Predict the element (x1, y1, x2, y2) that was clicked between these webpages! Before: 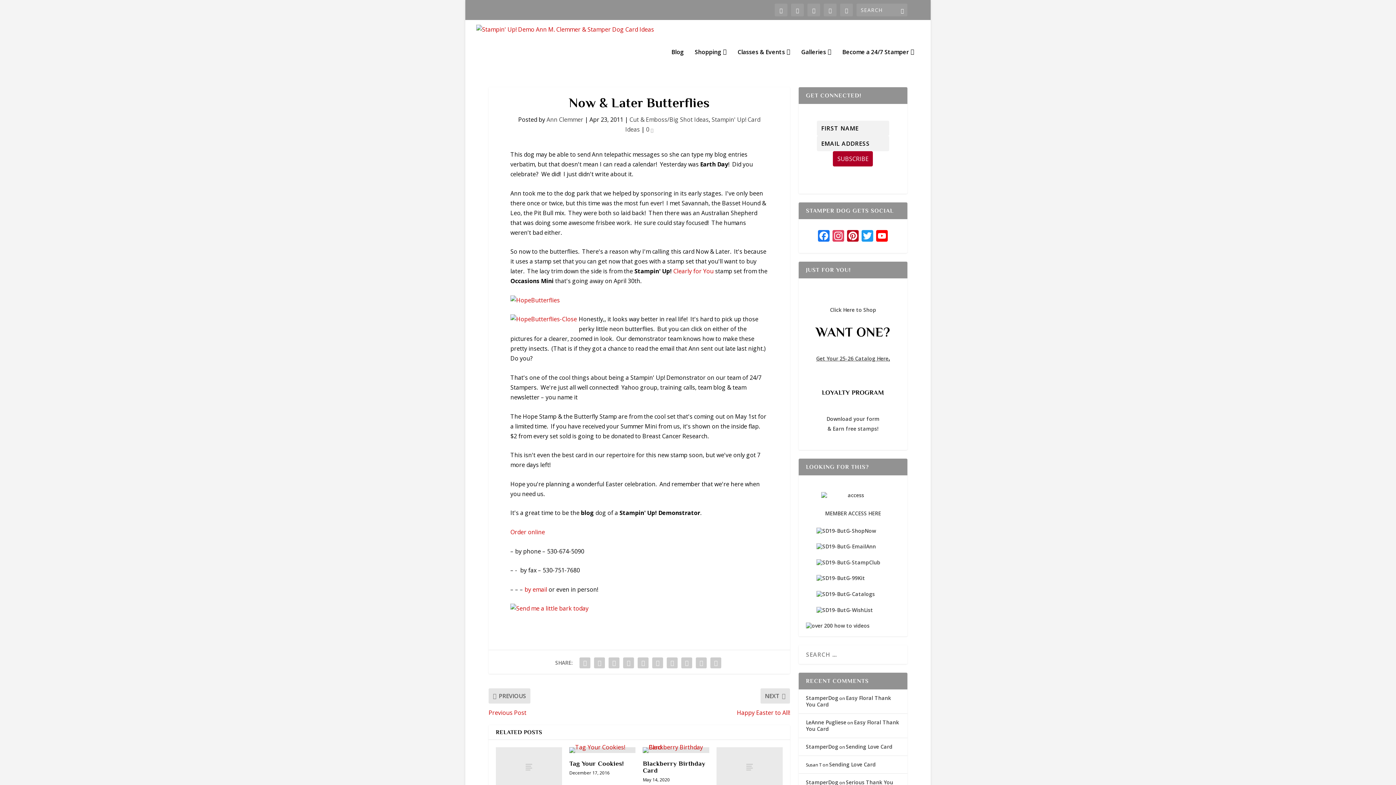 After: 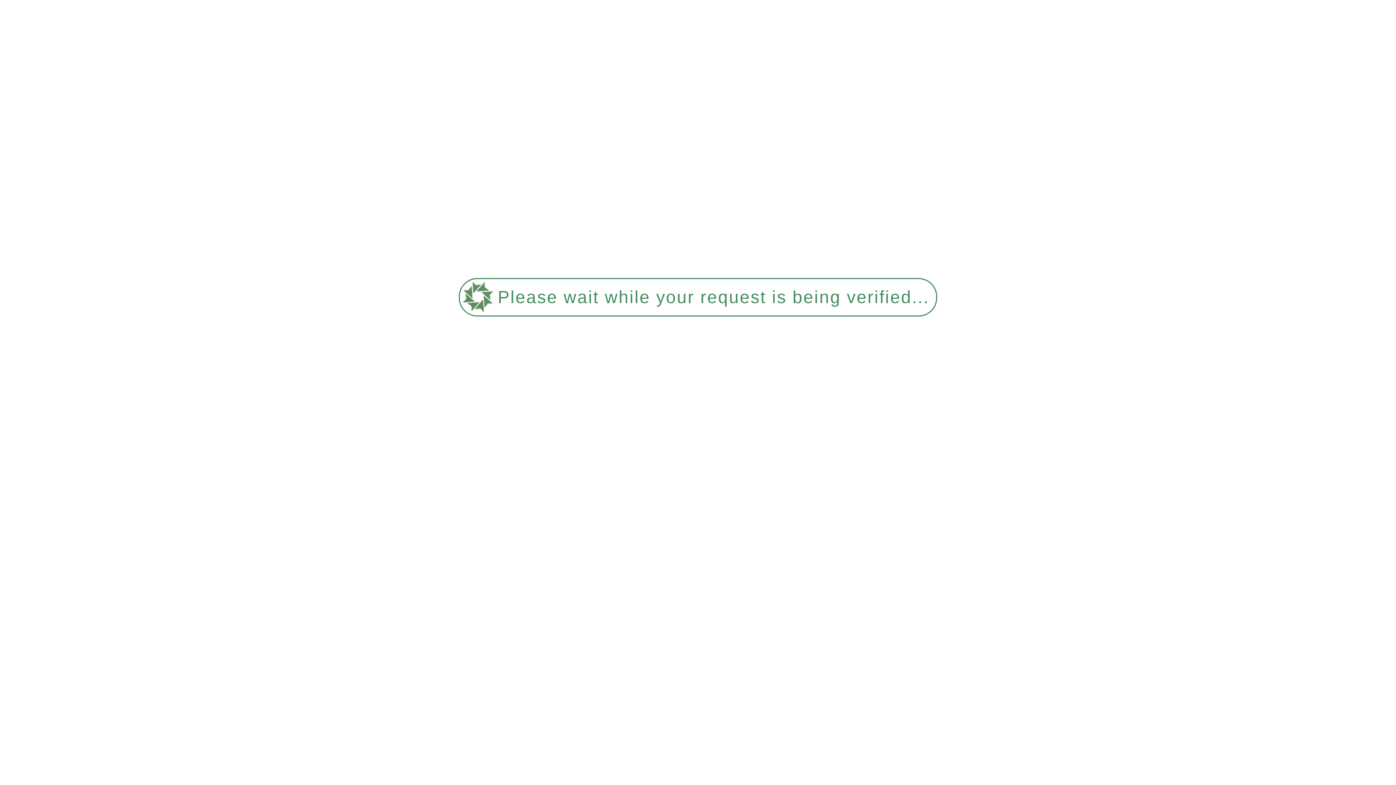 Action: bbox: (643, 747, 709, 753)